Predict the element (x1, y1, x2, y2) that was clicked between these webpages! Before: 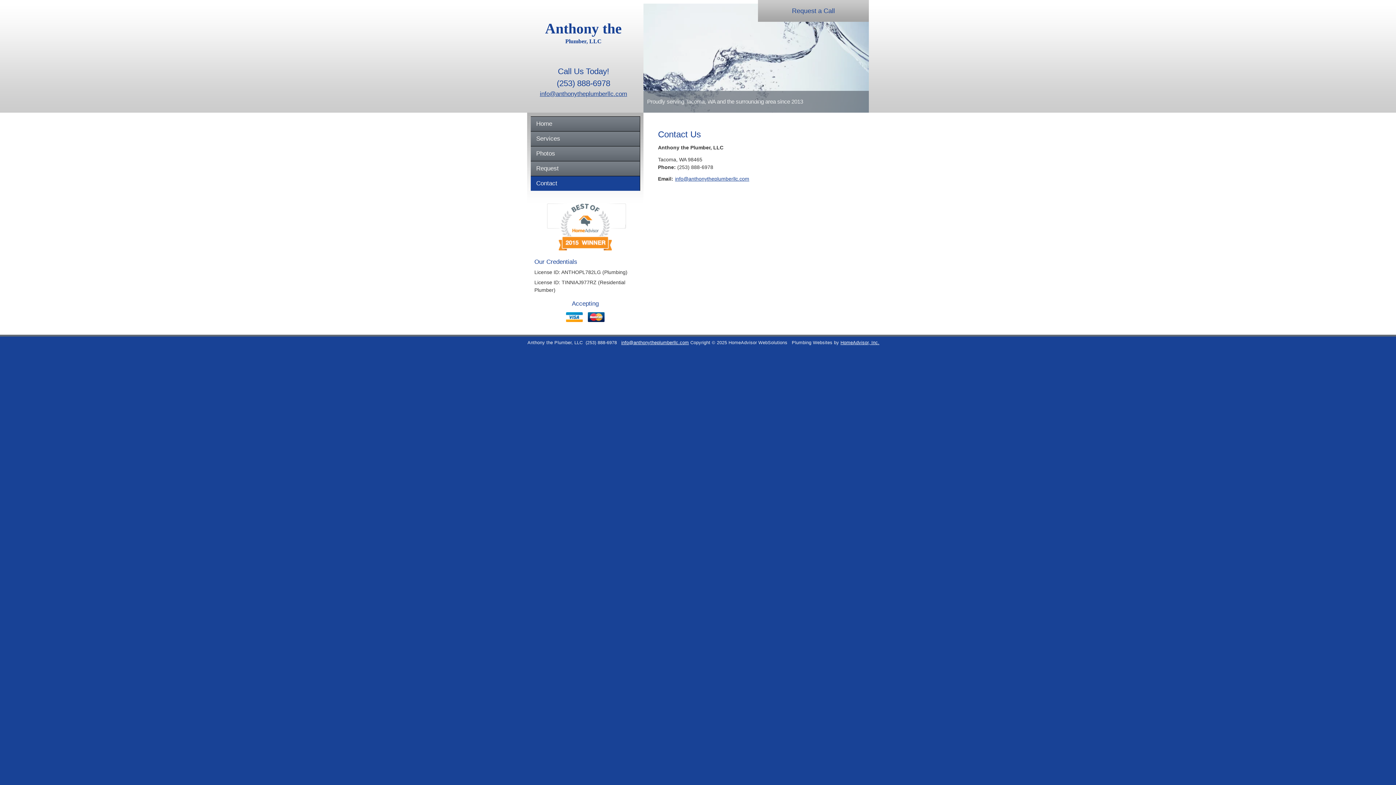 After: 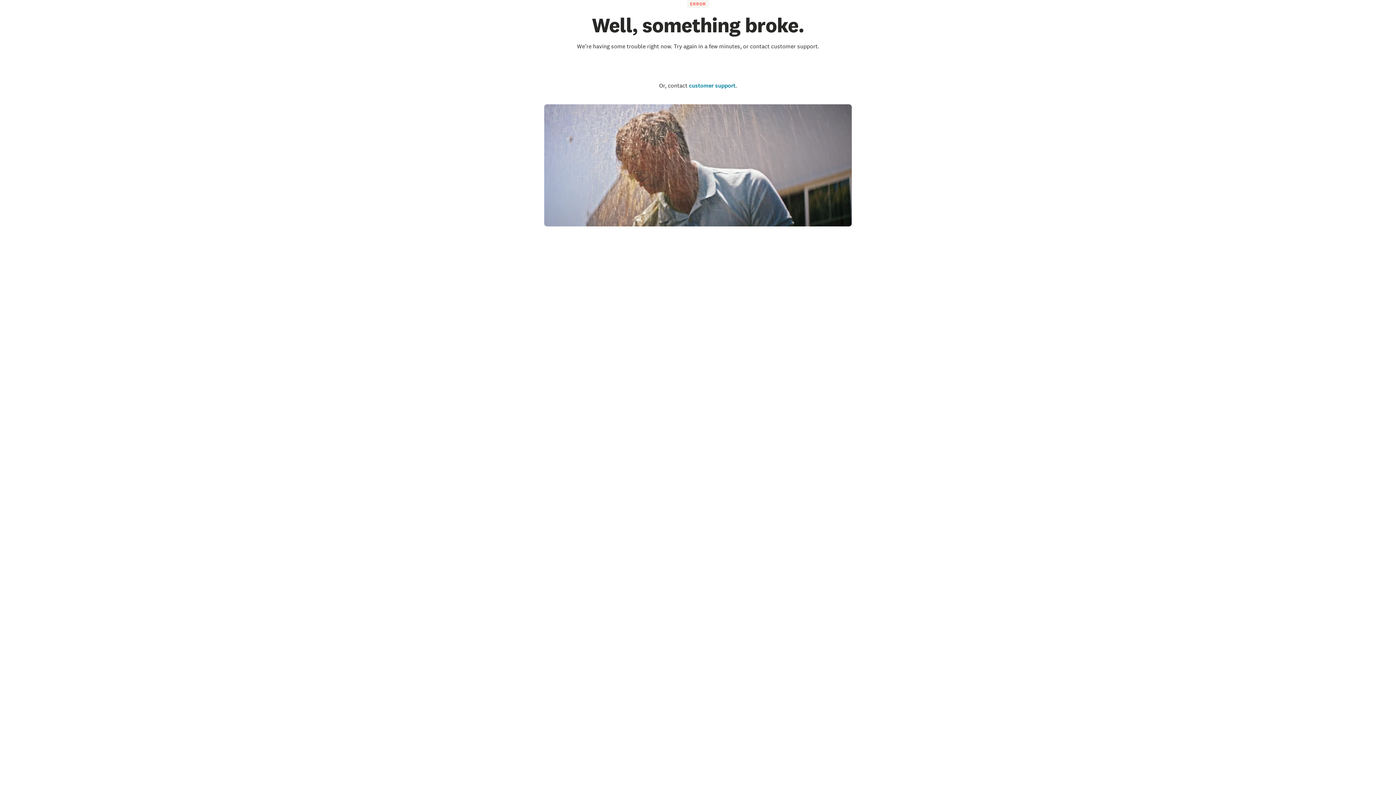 Action: bbox: (840, 340, 879, 345) label: HomeAdvisor, Inc.